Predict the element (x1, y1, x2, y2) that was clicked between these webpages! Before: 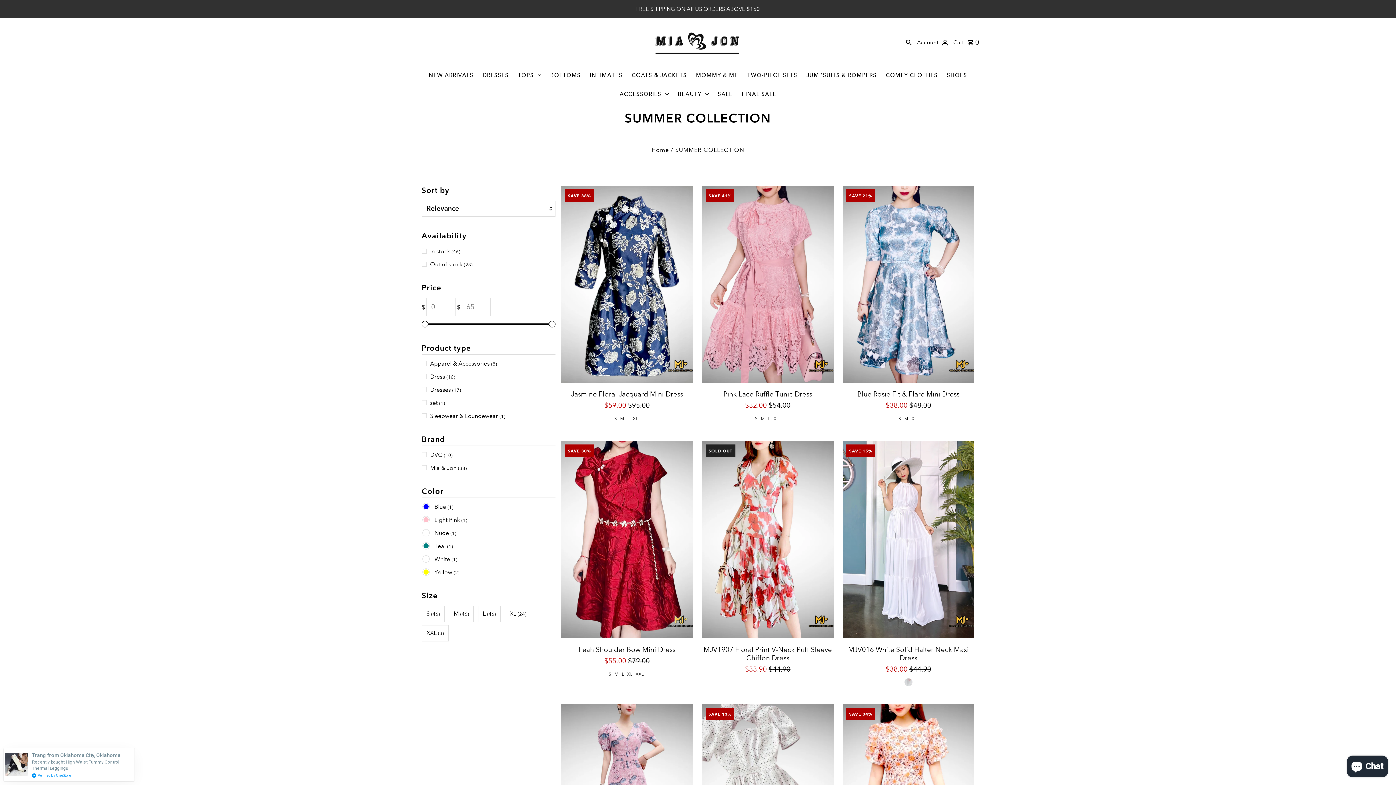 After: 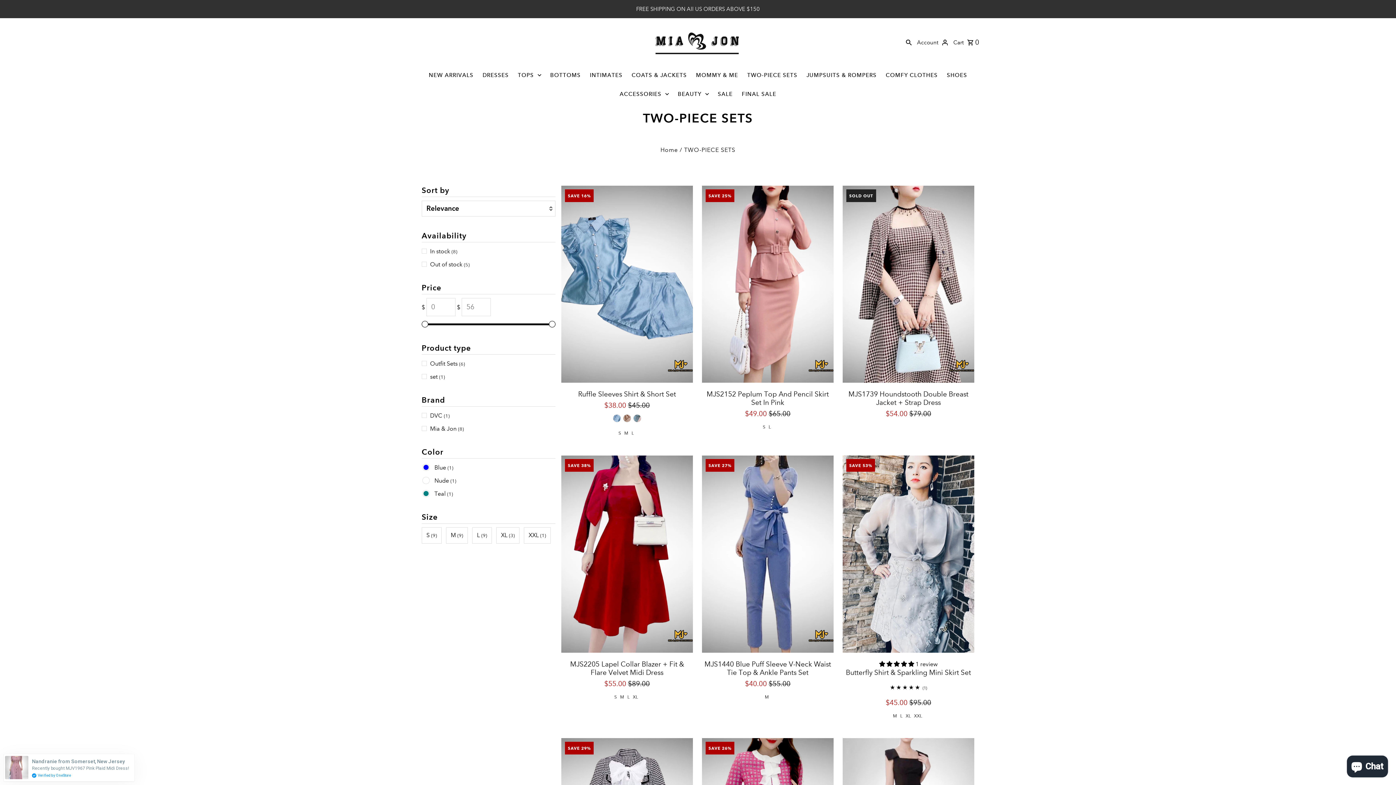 Action: label:  TWO-PIECE SETS bbox: (743, 66, 801, 84)